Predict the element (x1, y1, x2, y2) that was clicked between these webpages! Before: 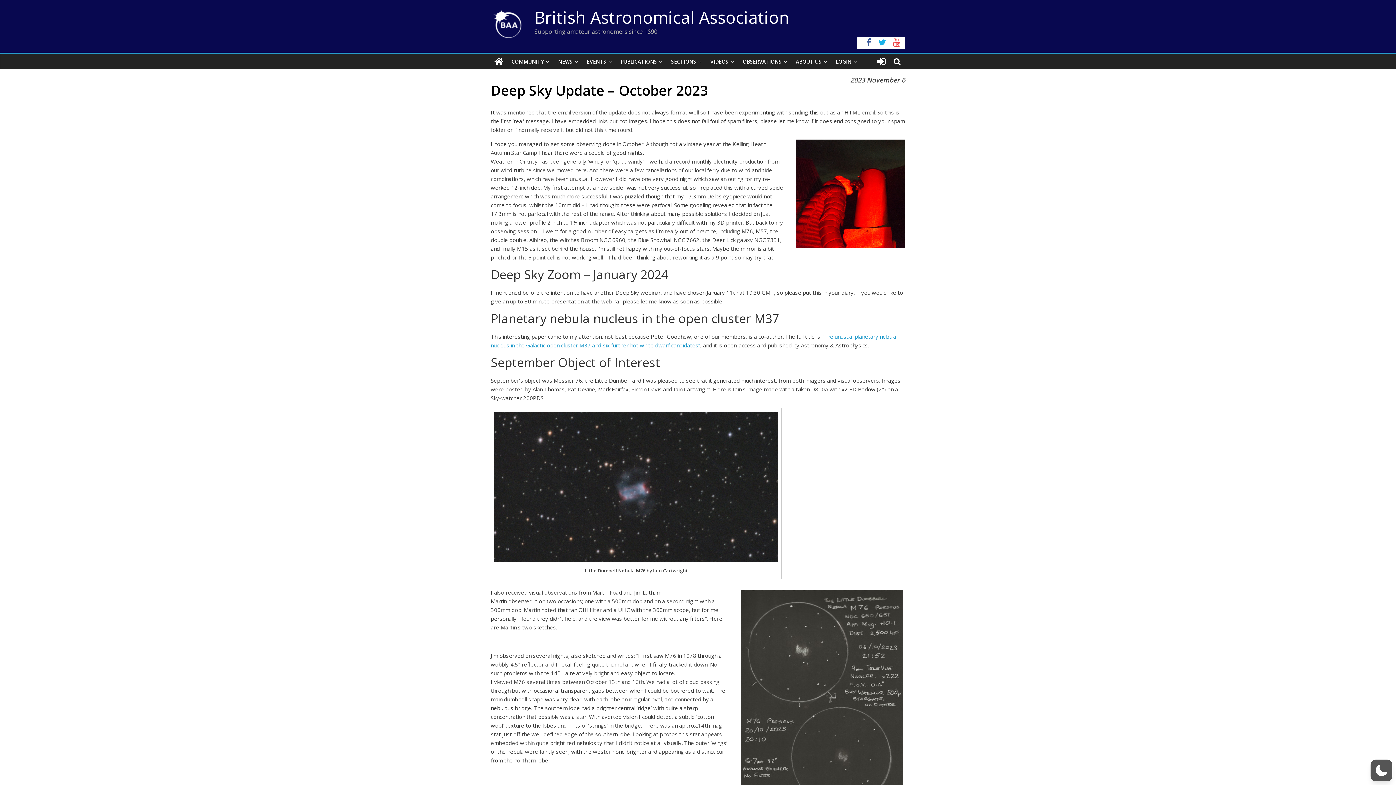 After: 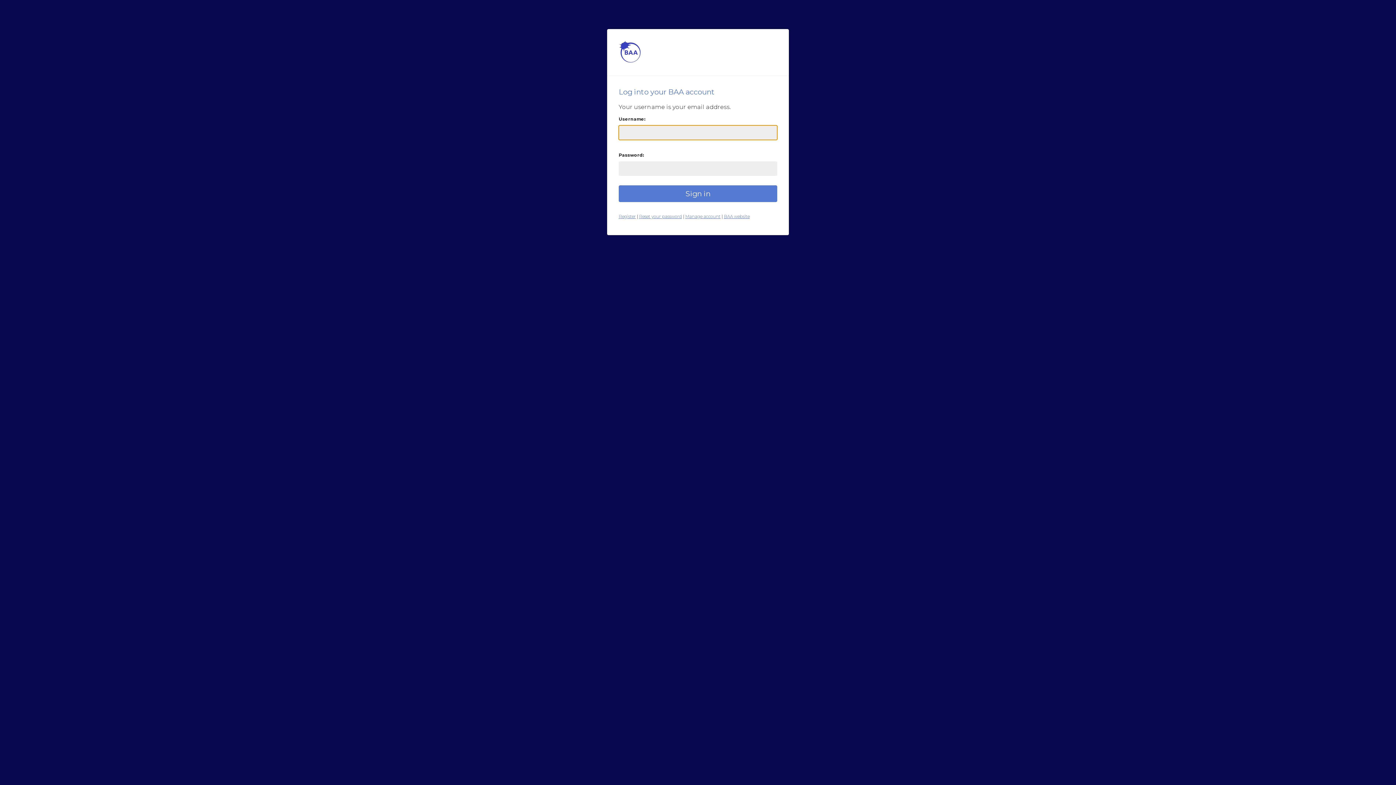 Action: bbox: (831, 54, 861, 69) label: LOGIN